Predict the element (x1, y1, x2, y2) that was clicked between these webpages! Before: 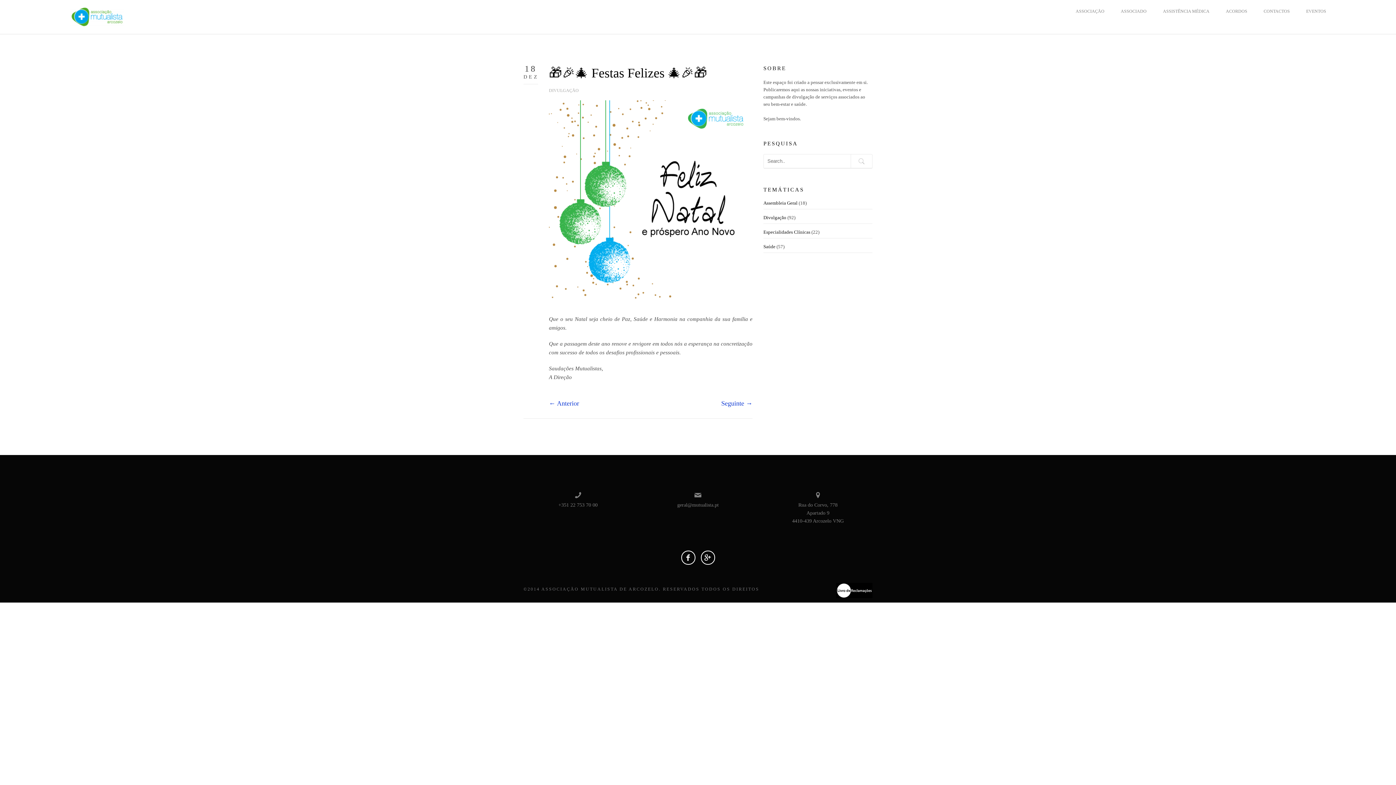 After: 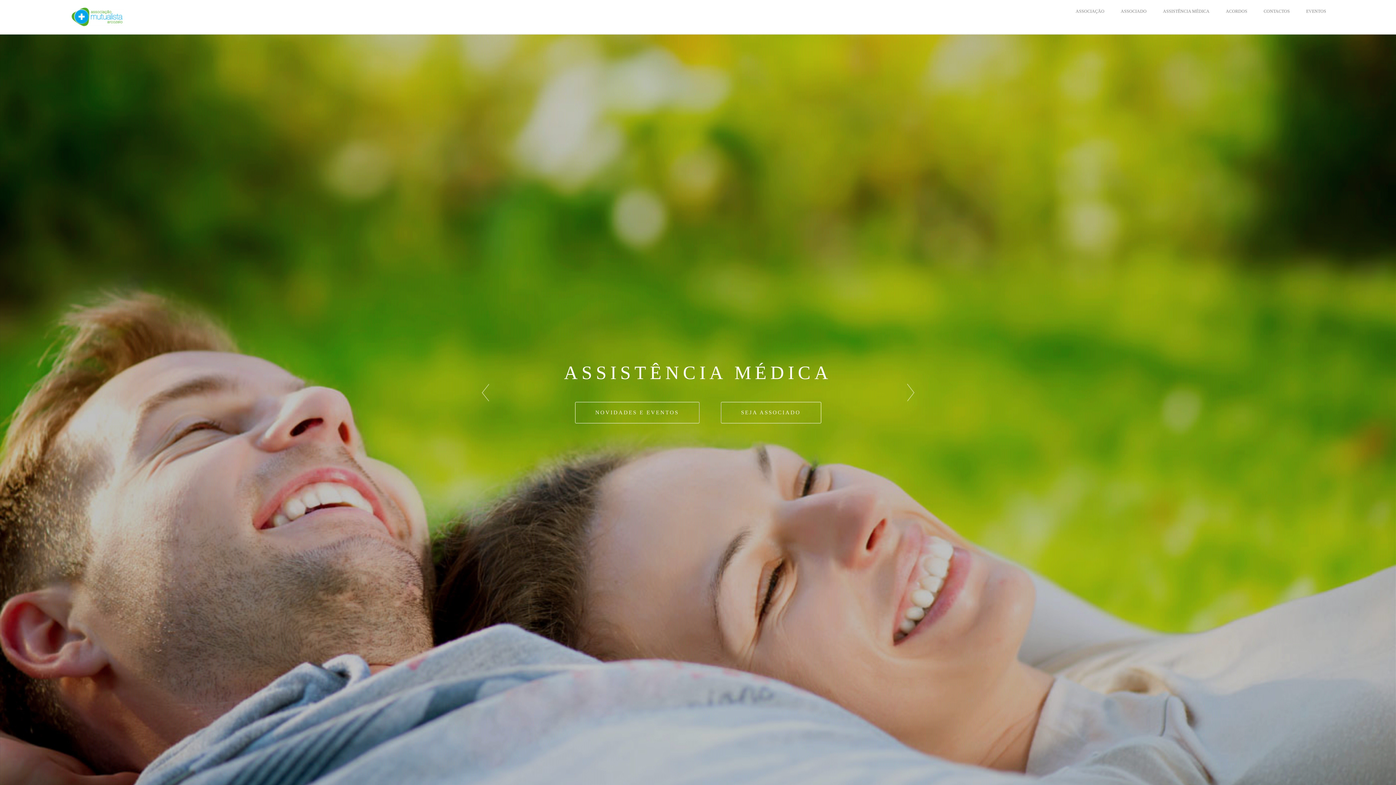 Action: bbox: (69, 13, 124, 19)